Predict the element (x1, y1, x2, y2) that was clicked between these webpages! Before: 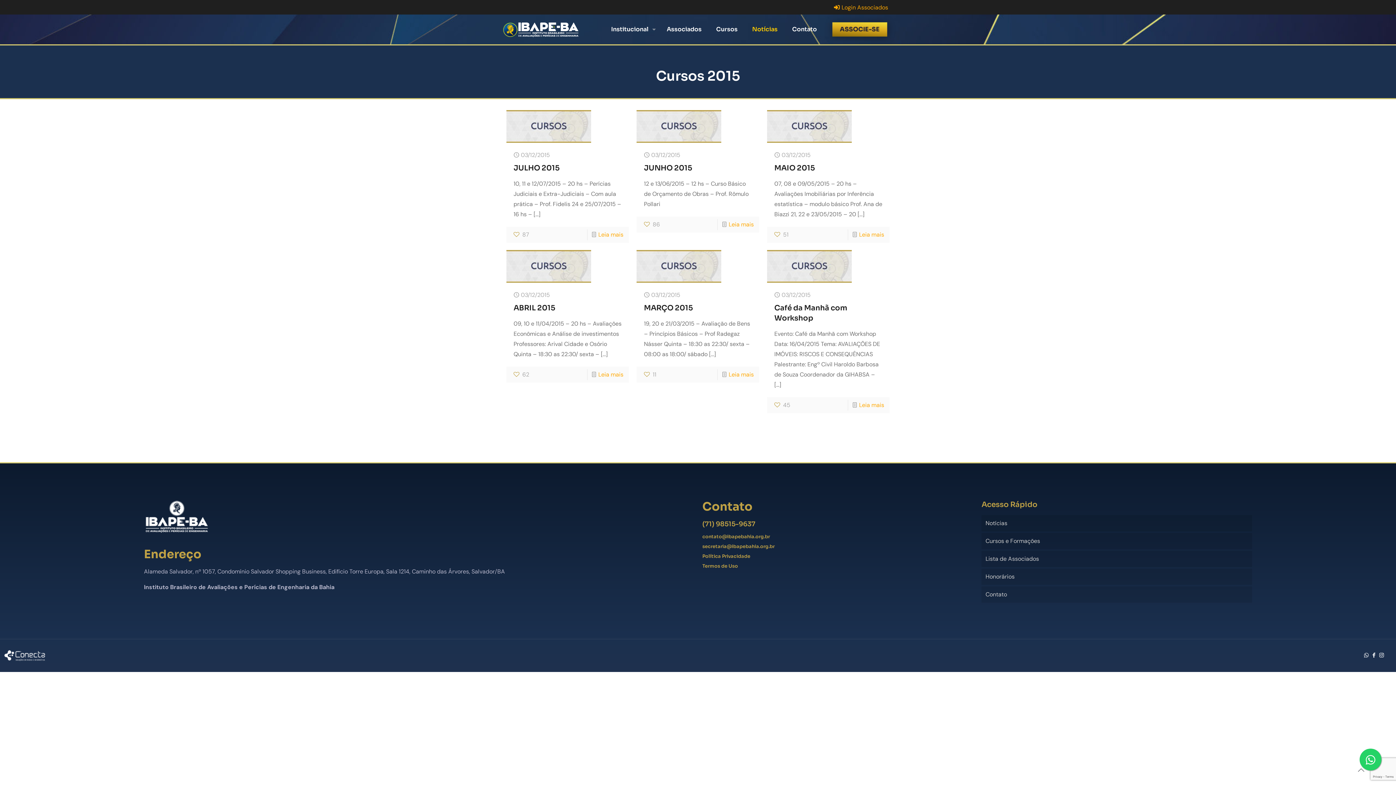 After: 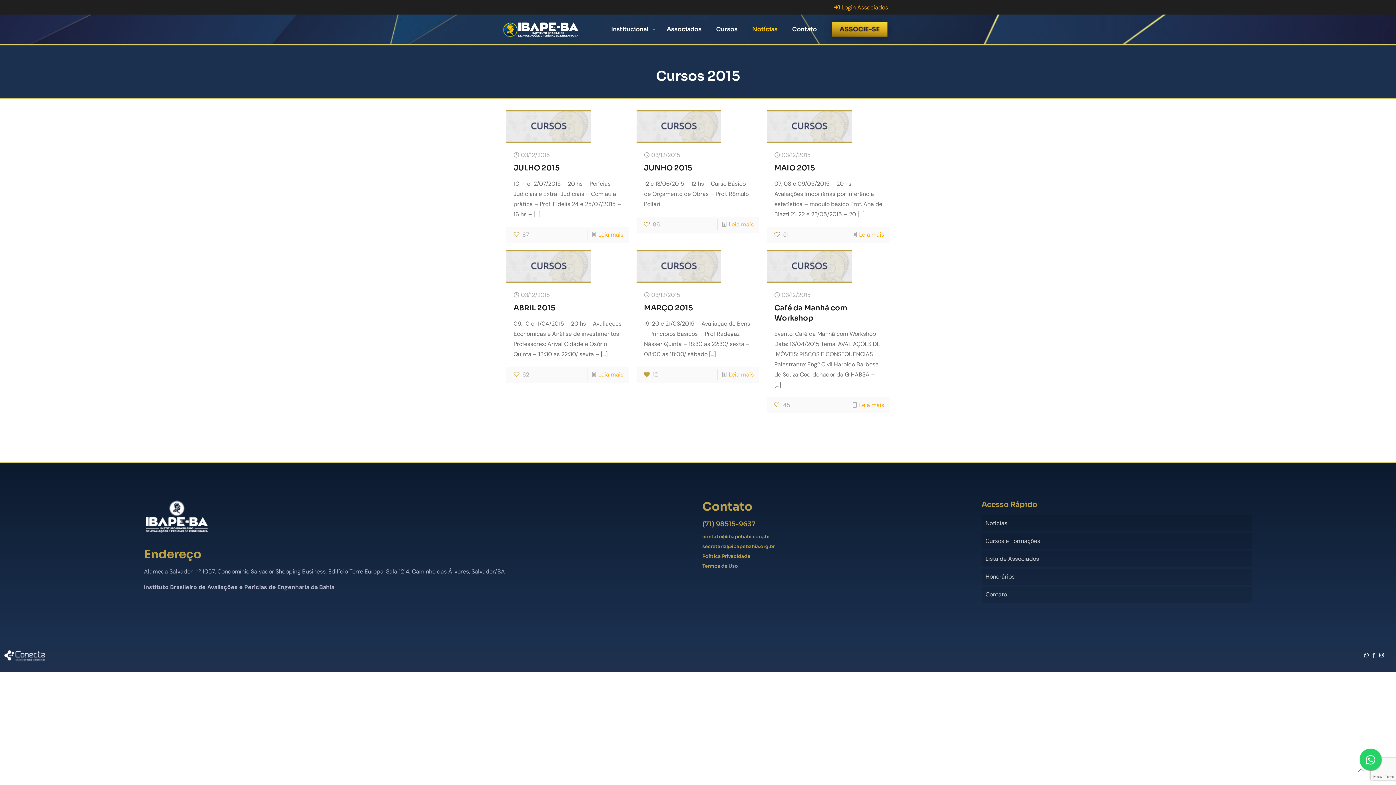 Action: label: 11 bbox: (644, 369, 656, 380)